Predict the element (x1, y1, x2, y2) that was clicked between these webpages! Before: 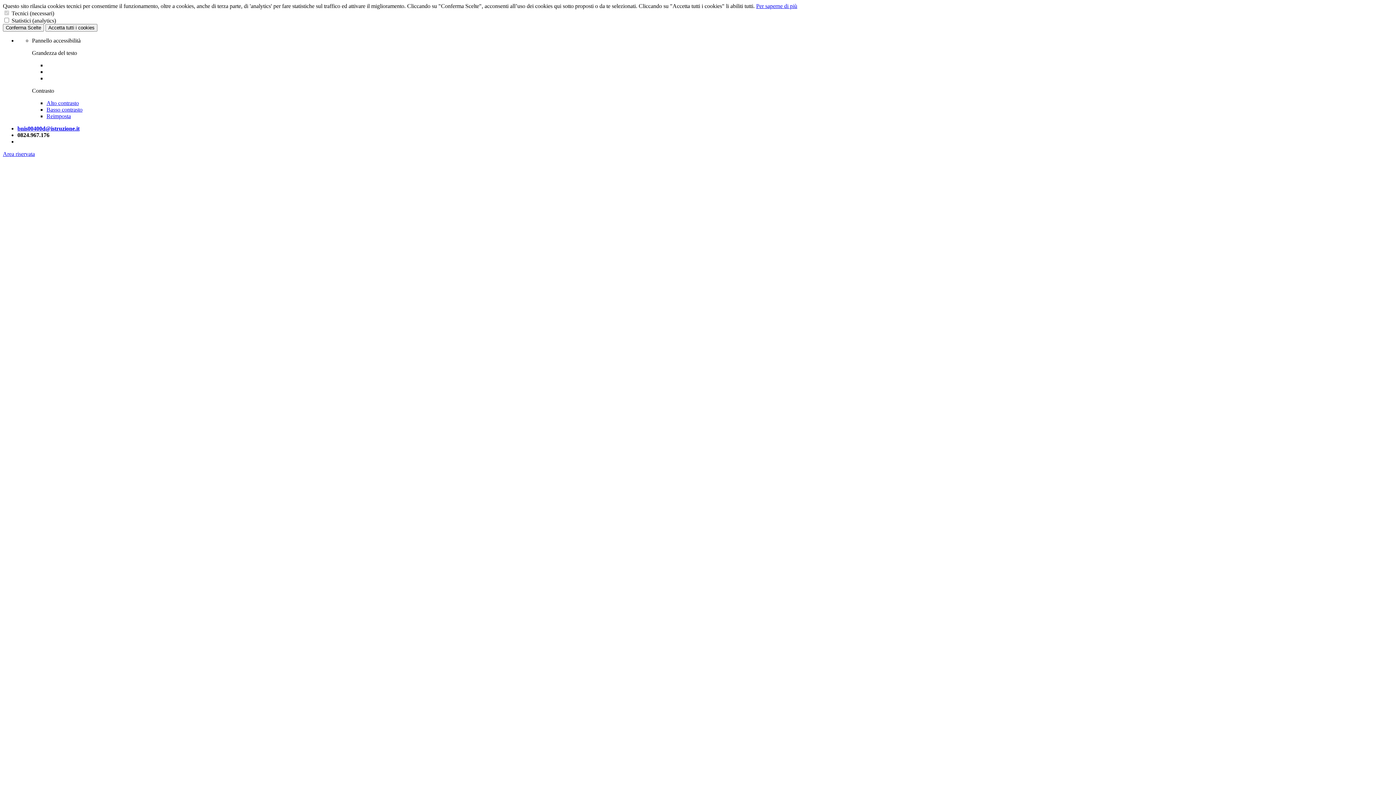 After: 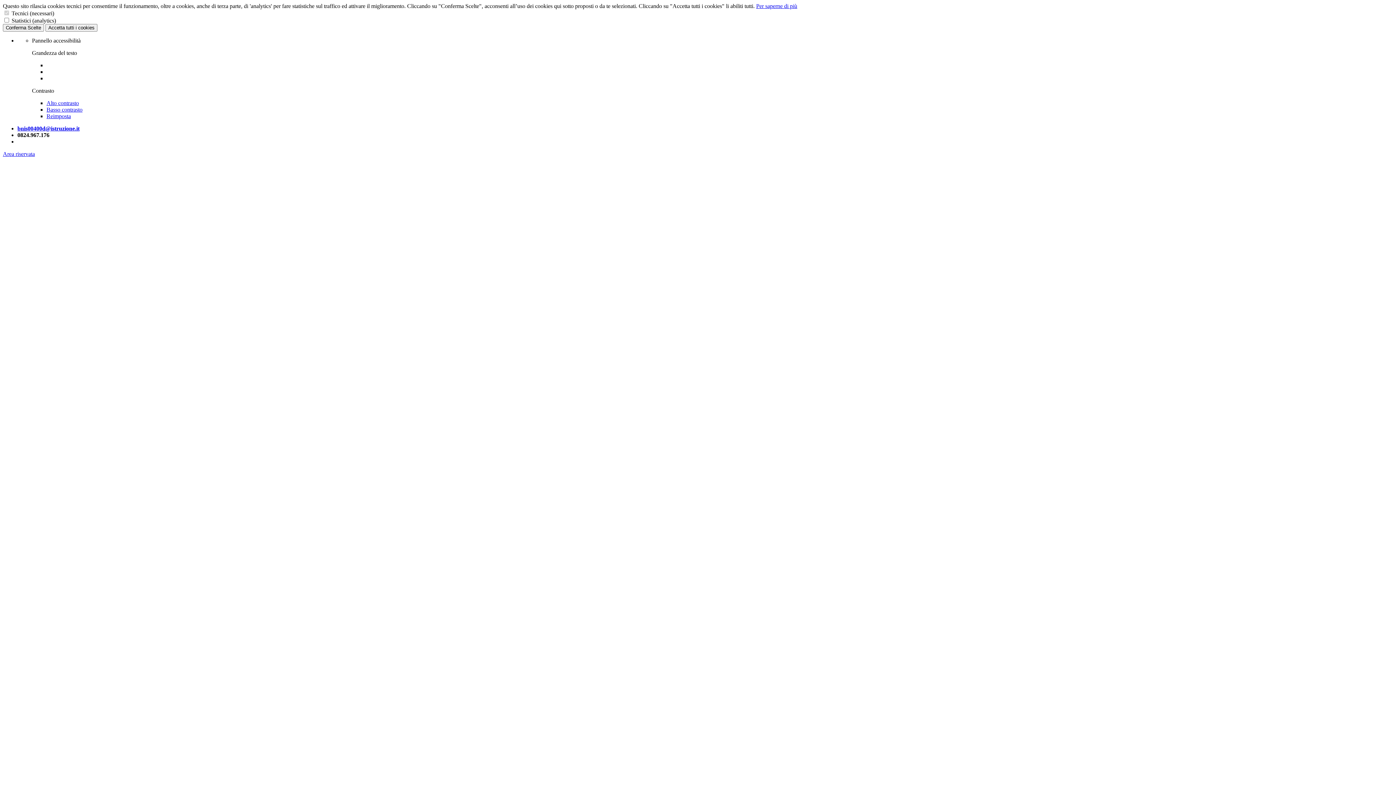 Action: bbox: (17, 125, 79, 131) label: bnis00400d@istruzione.it